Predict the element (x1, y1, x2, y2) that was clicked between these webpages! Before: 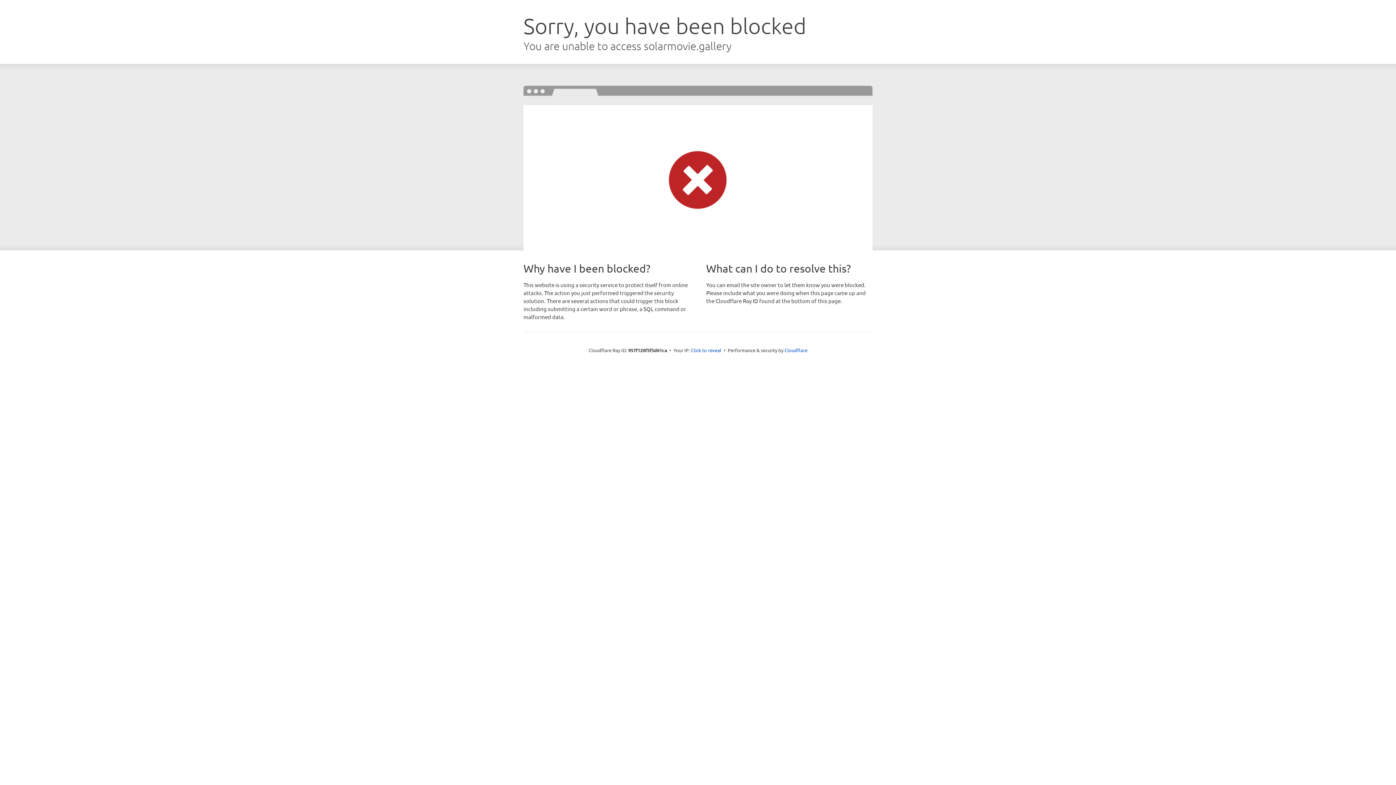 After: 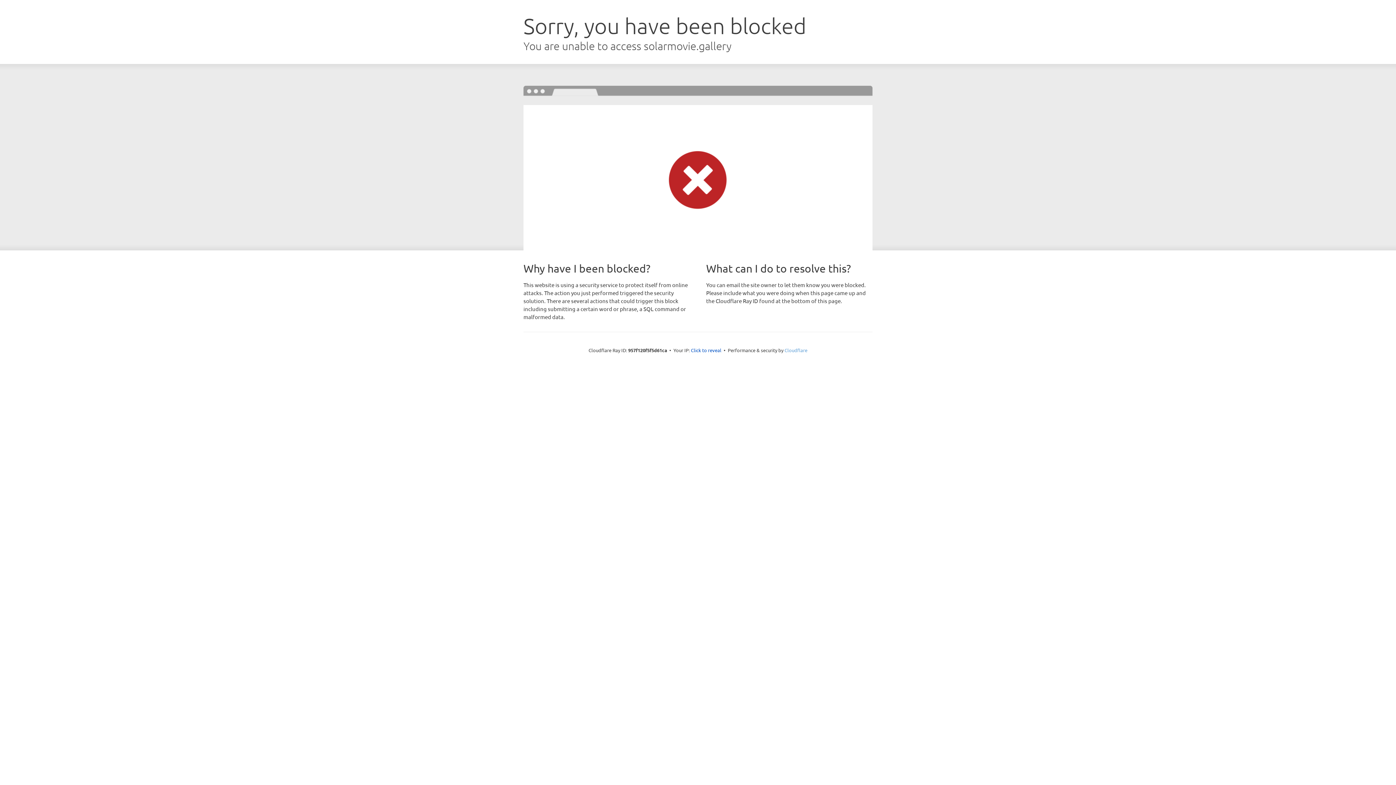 Action: label: Cloudflare bbox: (784, 347, 807, 353)